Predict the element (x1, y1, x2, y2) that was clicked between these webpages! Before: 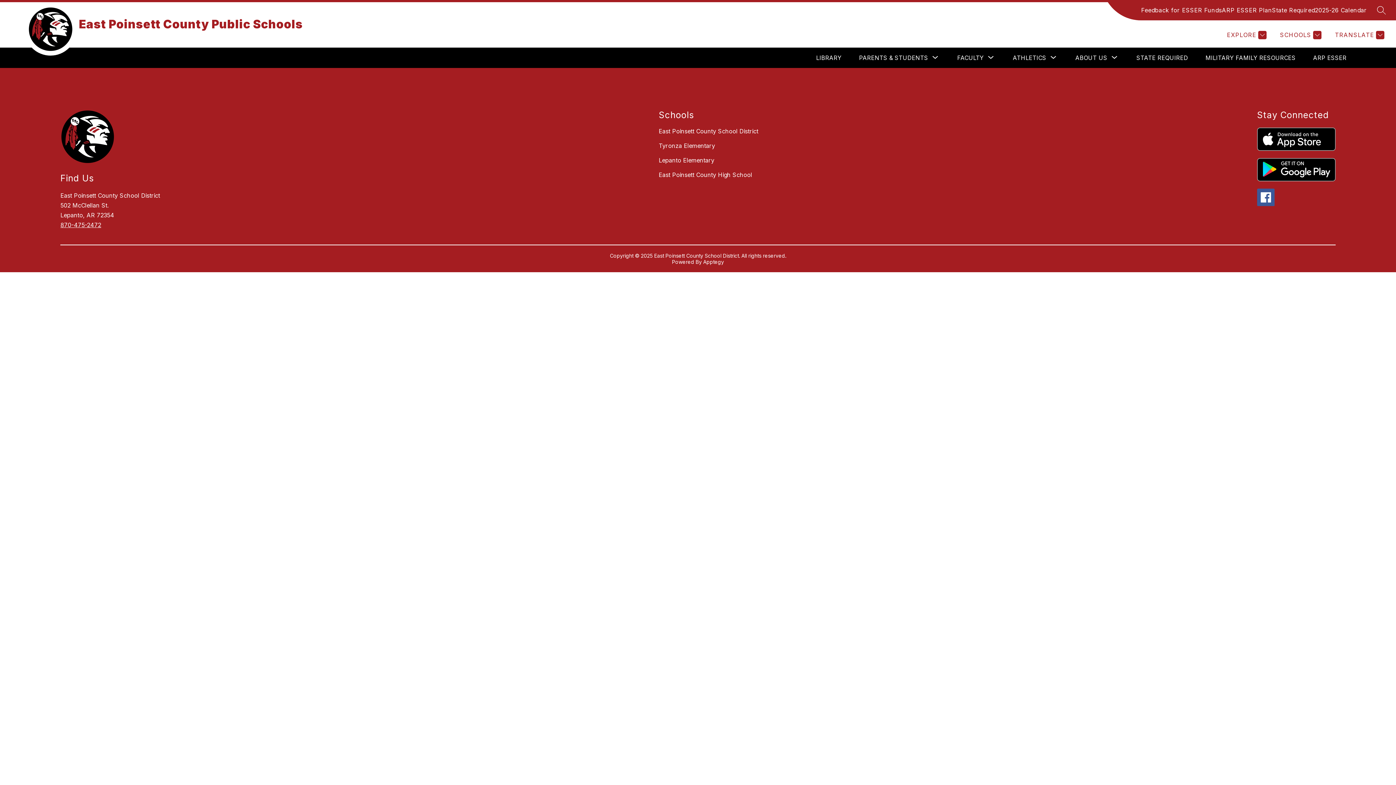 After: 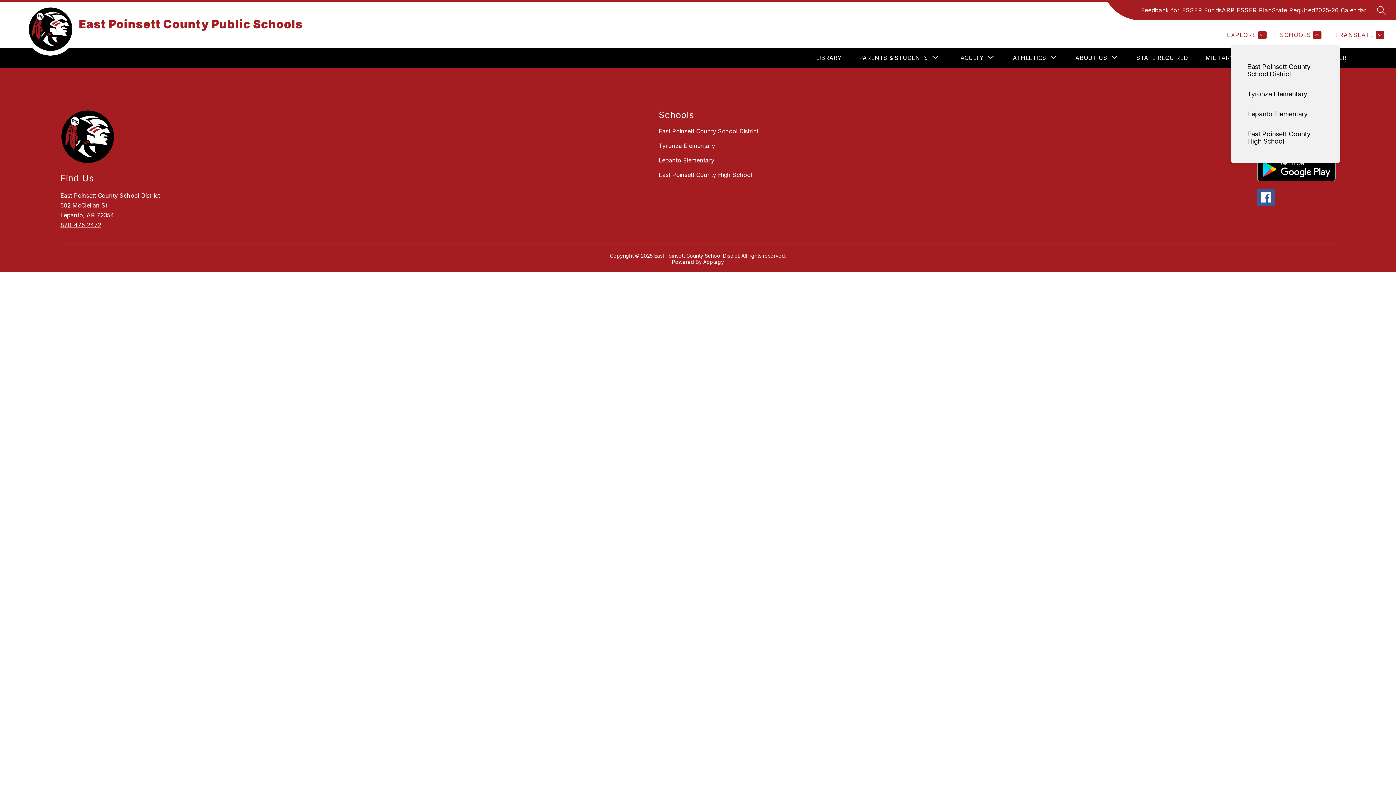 Action: bbox: (1278, 30, 1321, 39) label: SCHOOLS